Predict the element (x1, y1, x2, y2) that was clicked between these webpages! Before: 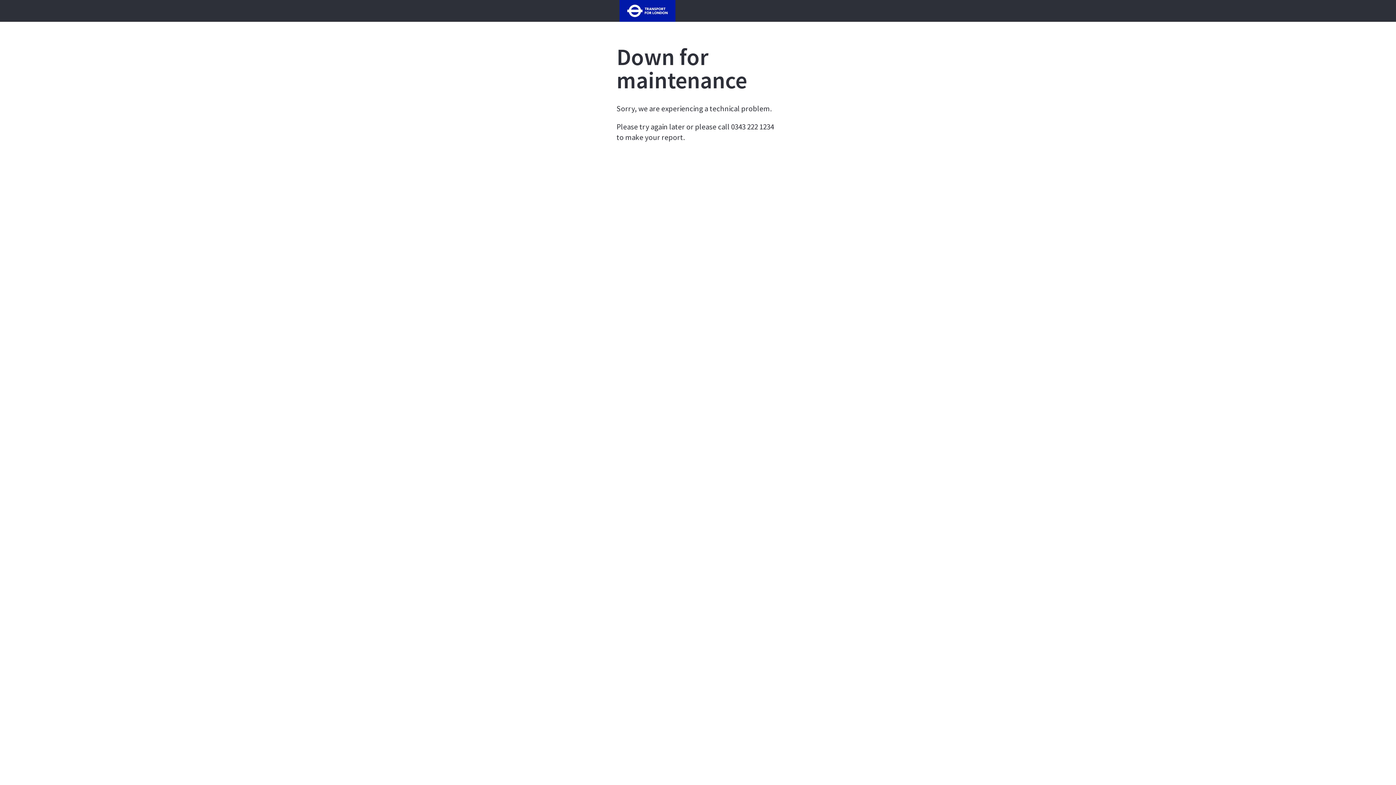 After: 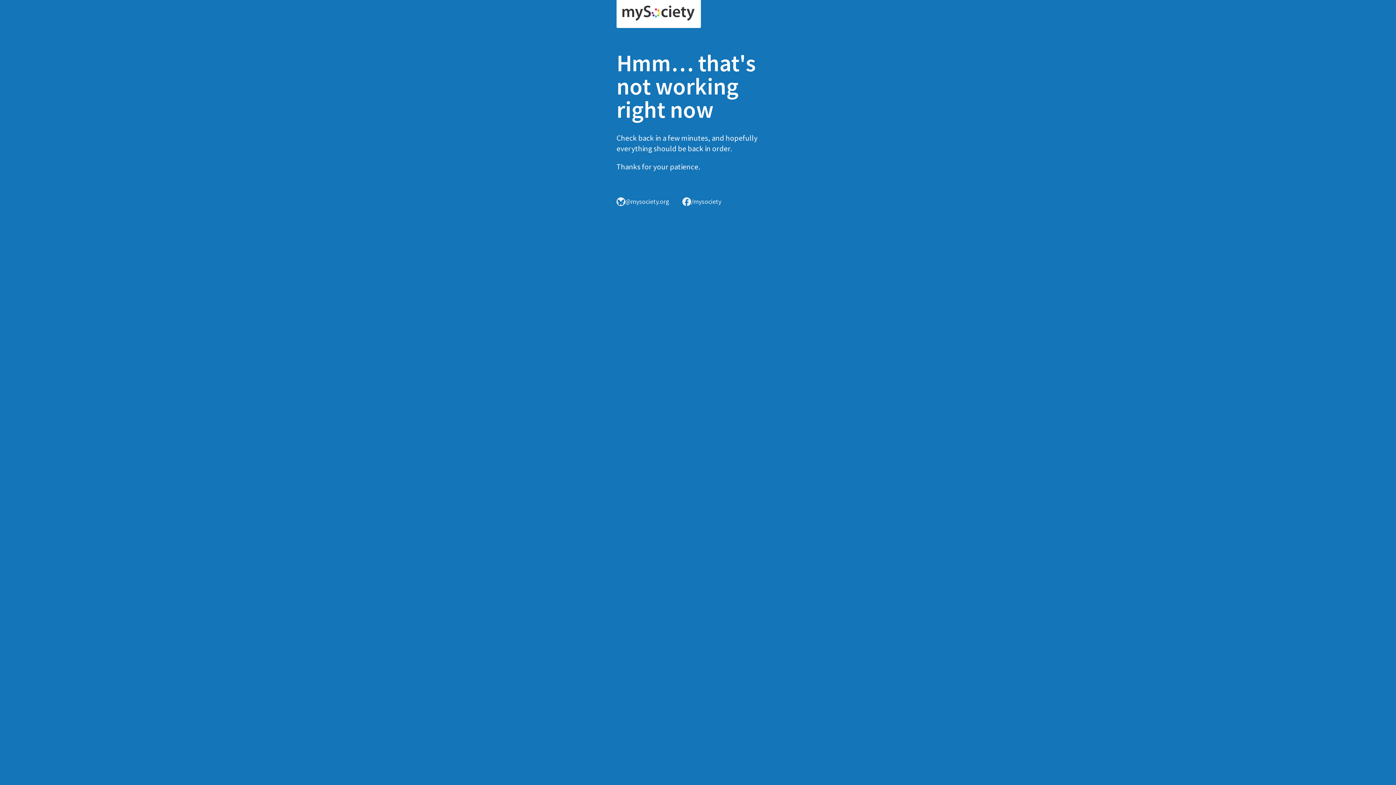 Action: bbox: (616, 6, 678, 13)